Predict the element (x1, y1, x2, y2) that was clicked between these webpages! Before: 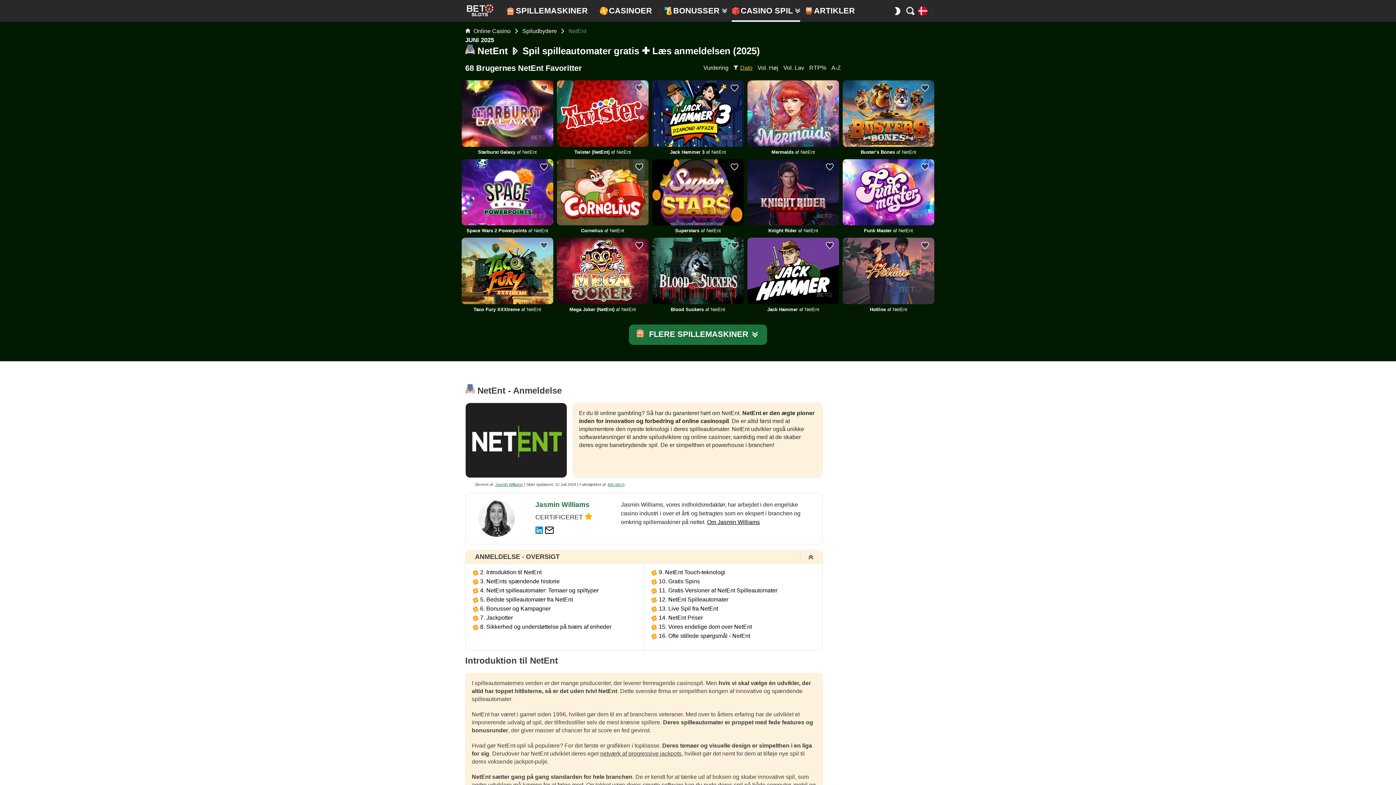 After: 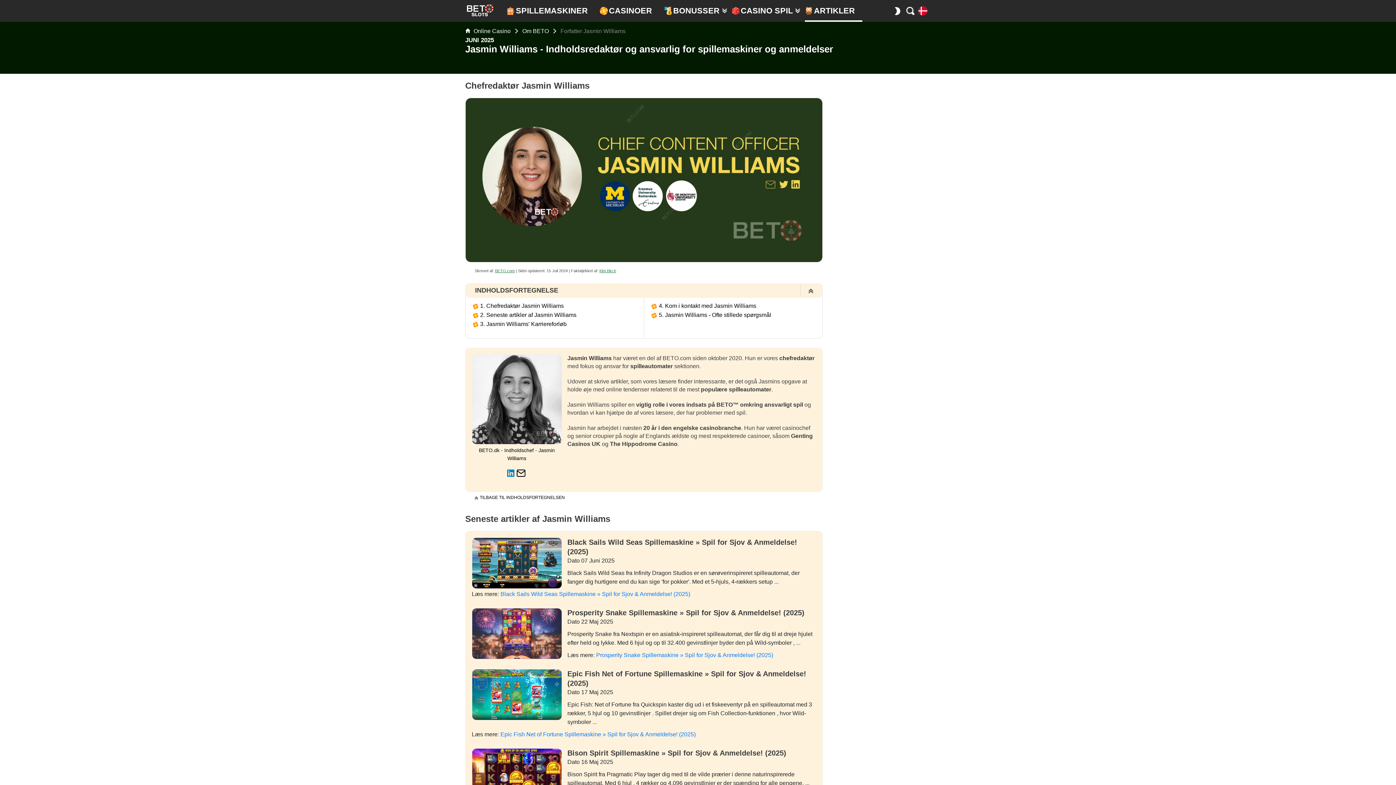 Action: label: Jasmin Williams bbox: (495, 482, 523, 486)